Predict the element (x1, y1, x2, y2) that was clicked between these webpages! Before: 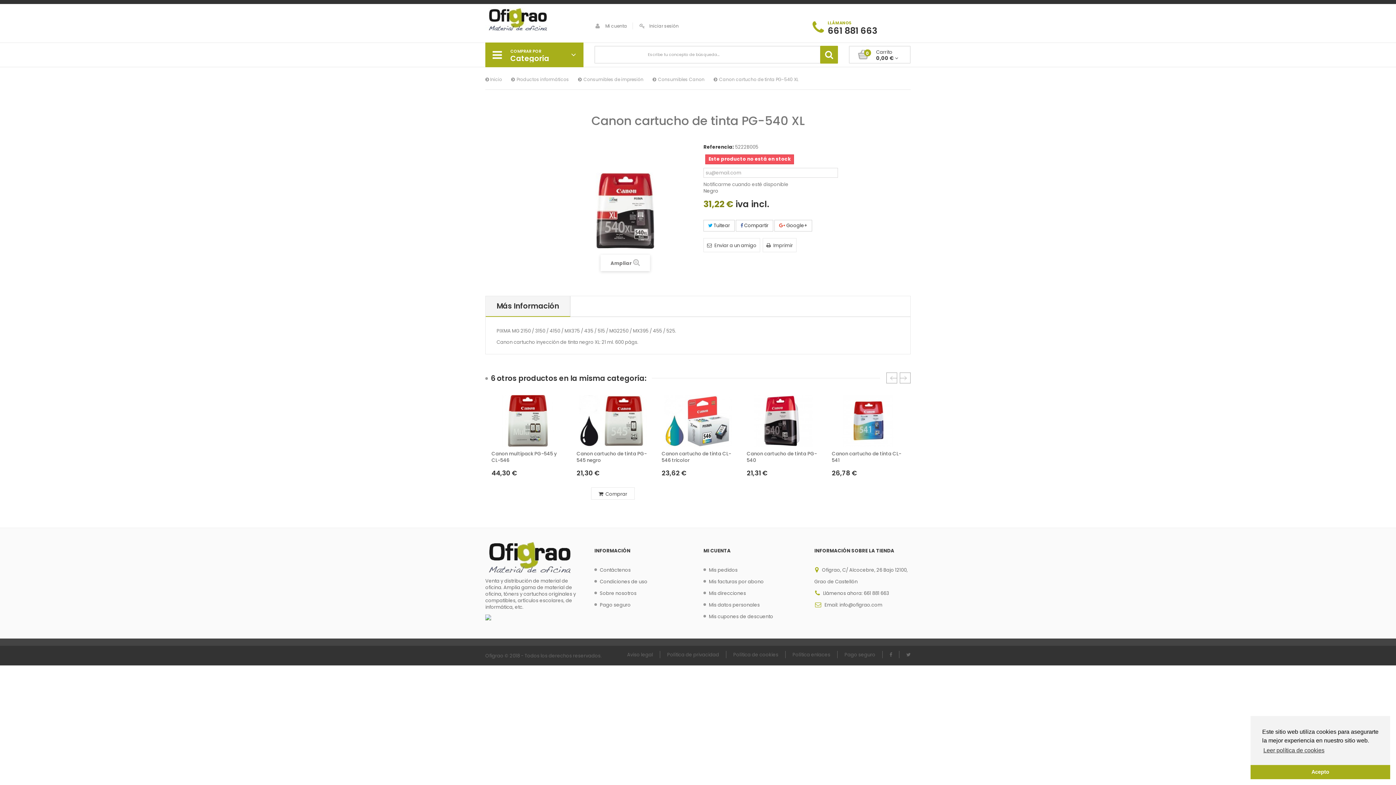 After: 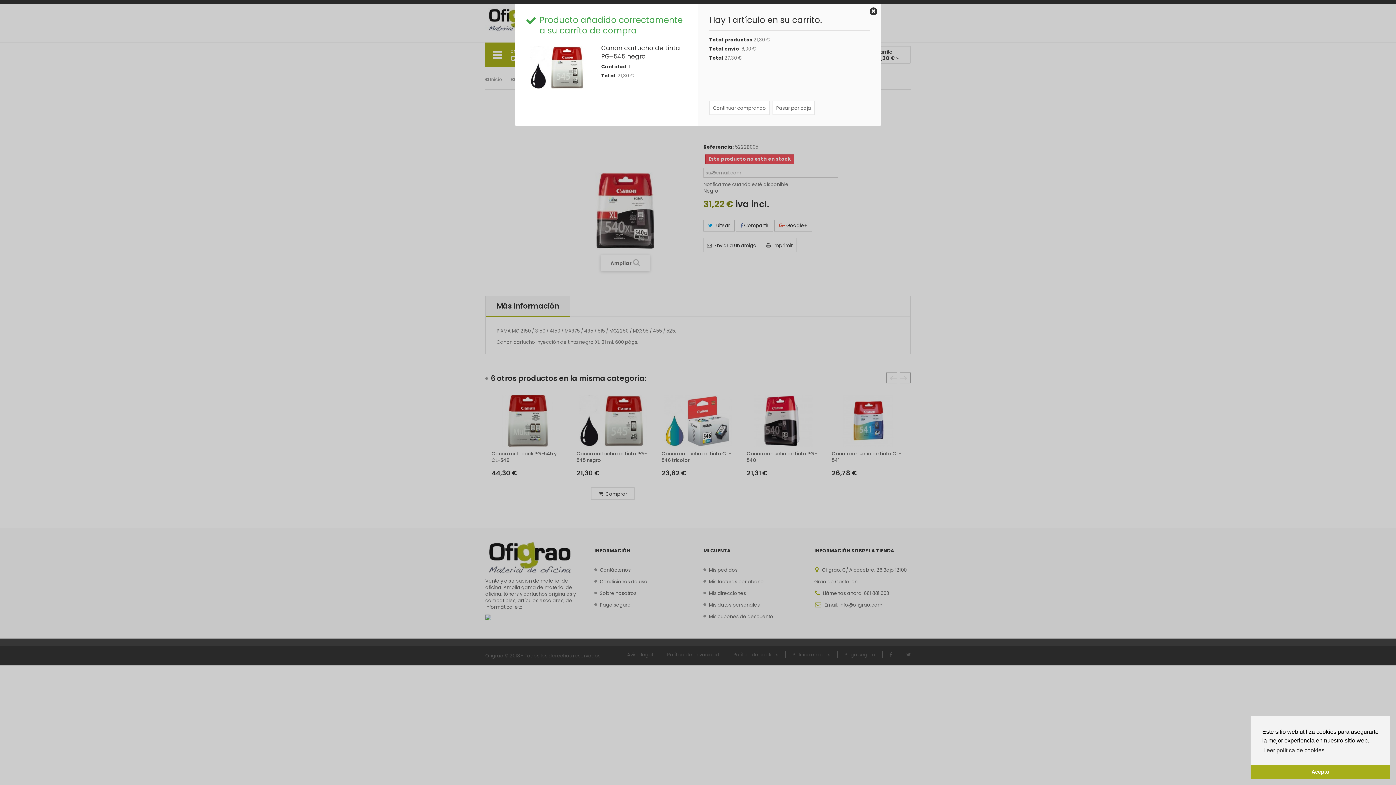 Action: label:  Comprar bbox: (591, 487, 634, 500)